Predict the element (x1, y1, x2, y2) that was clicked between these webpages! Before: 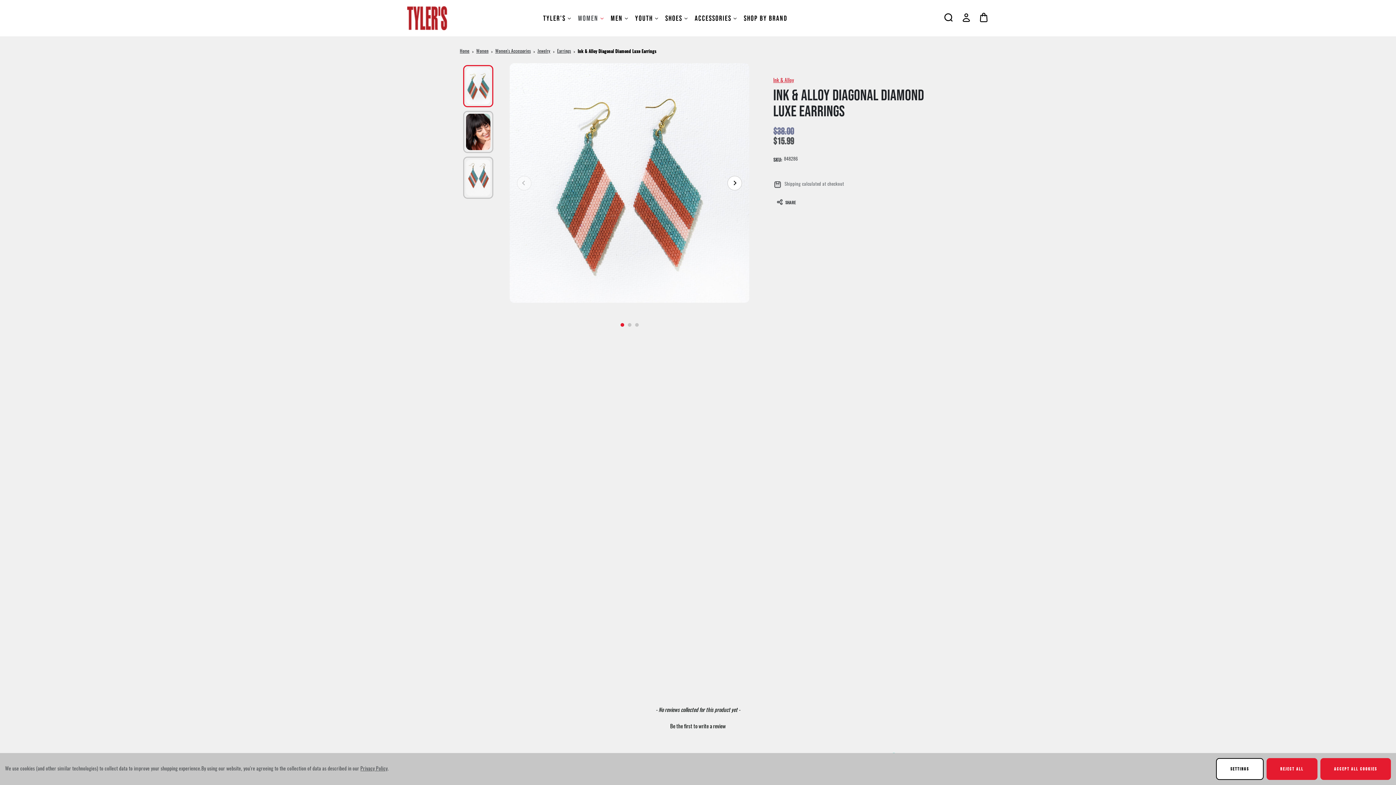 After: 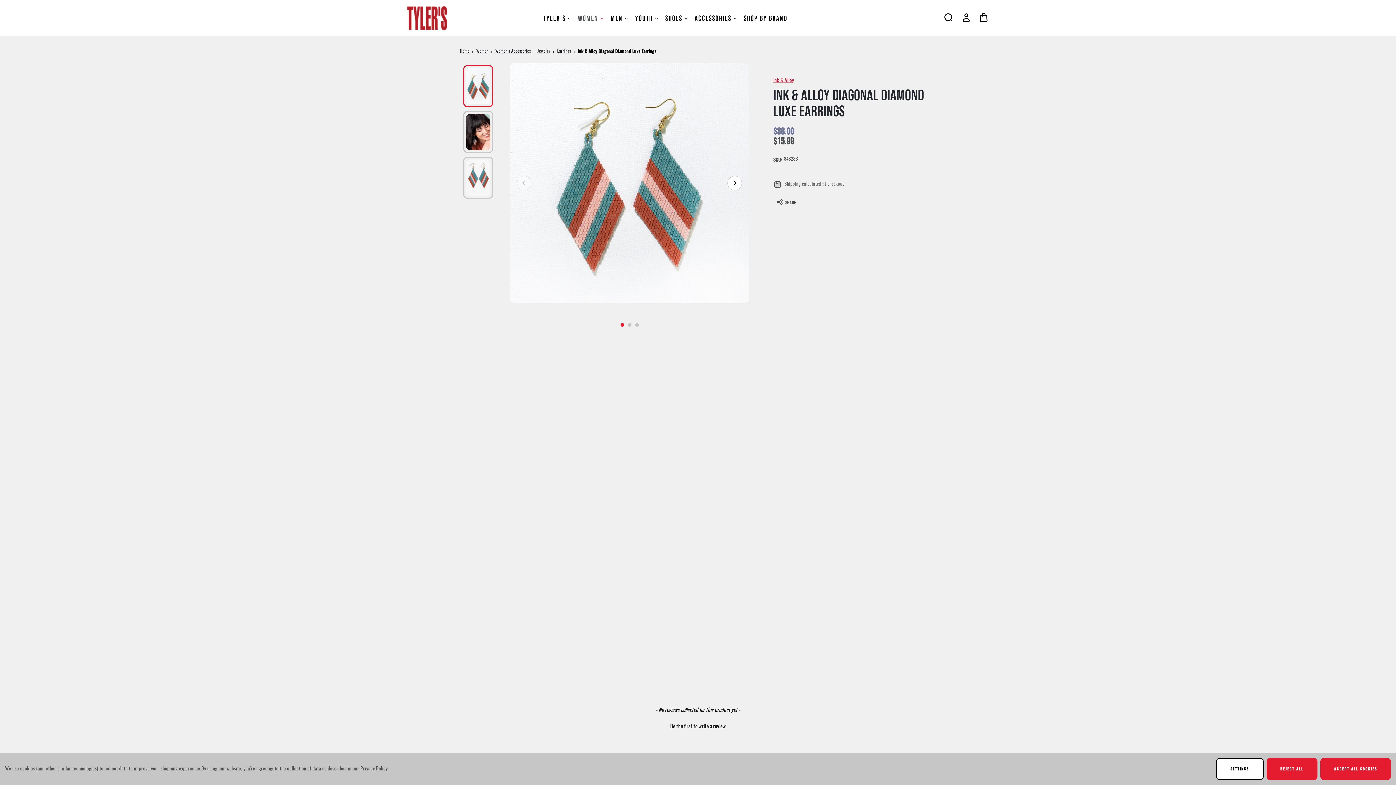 Action: bbox: (360, 766, 387, 772) label: Privacy Policy